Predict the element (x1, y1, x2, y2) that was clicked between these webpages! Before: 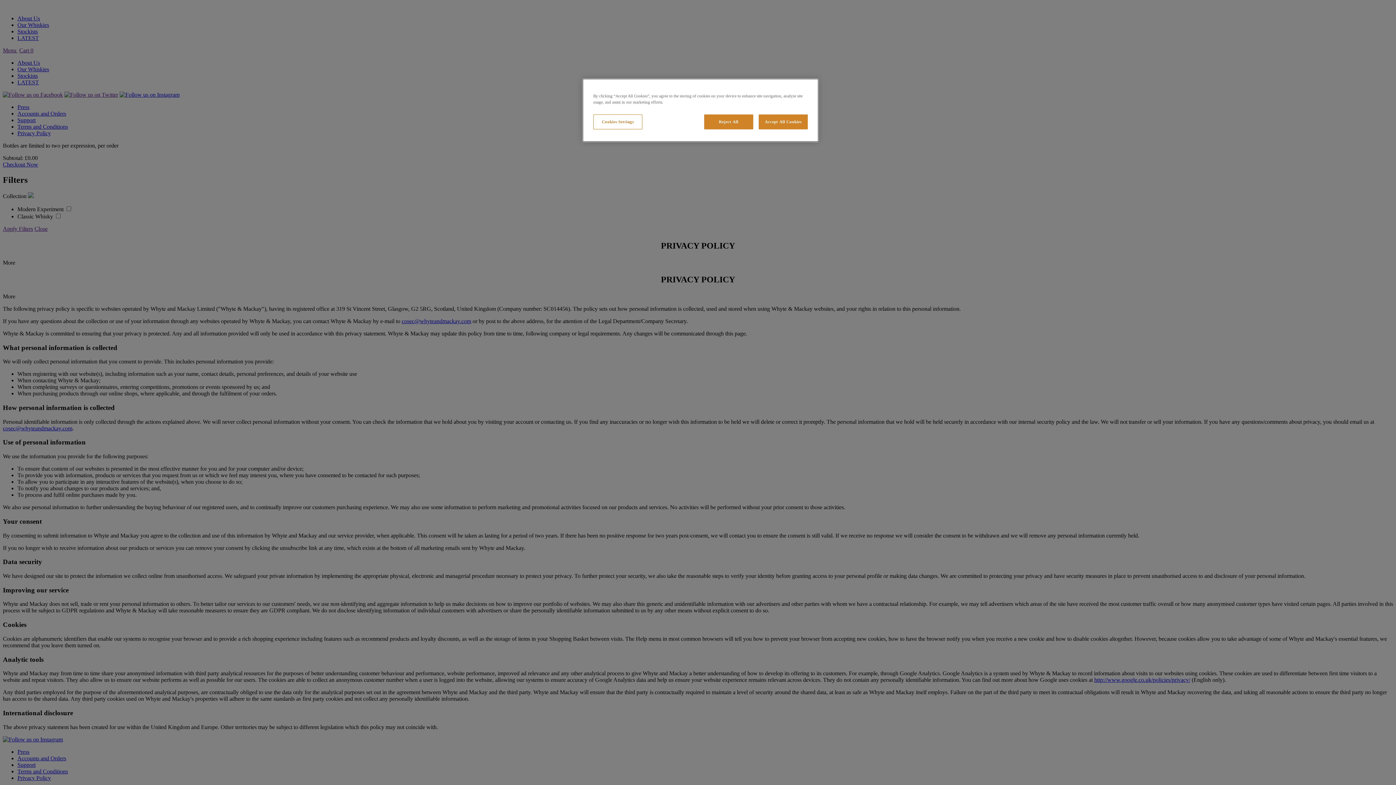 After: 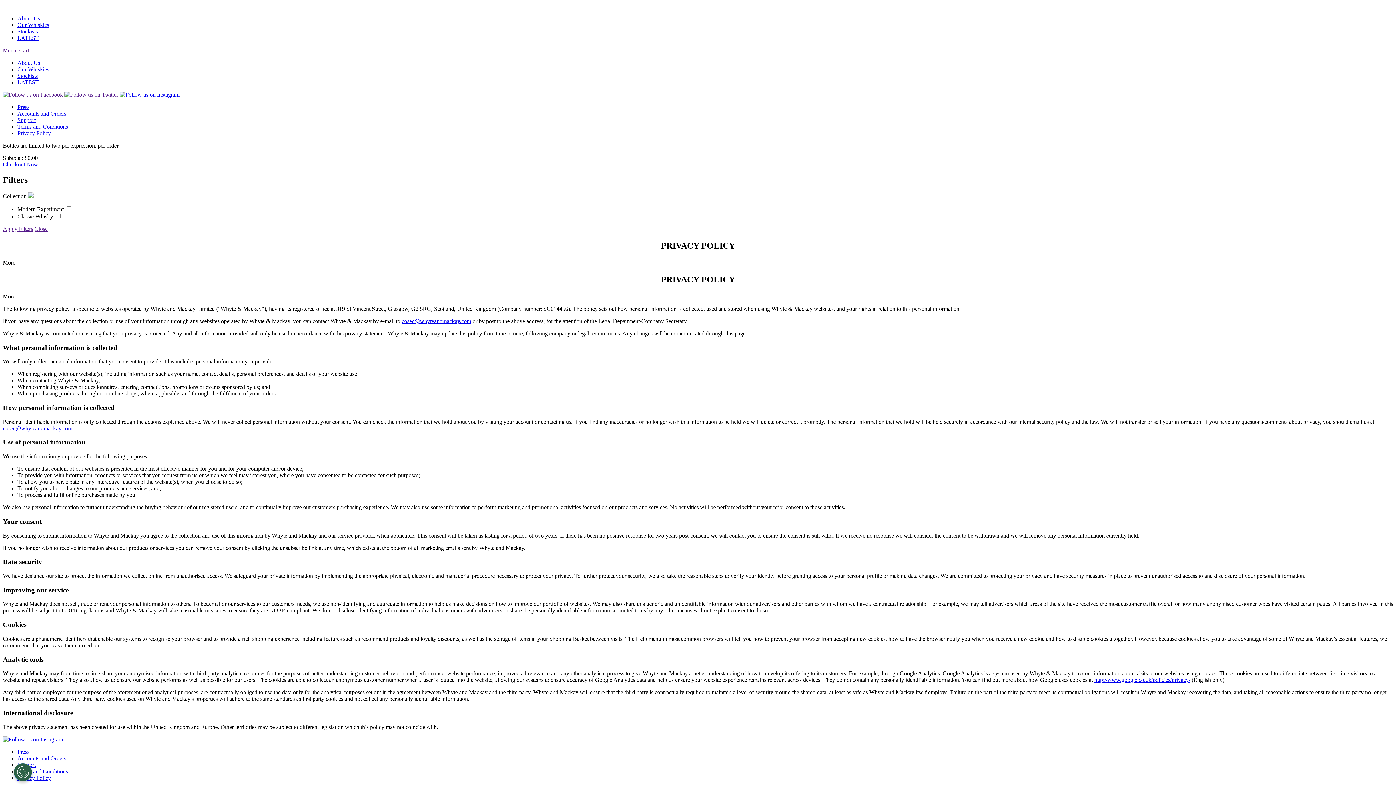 Action: bbox: (758, 114, 808, 129) label: Accept All Cookies